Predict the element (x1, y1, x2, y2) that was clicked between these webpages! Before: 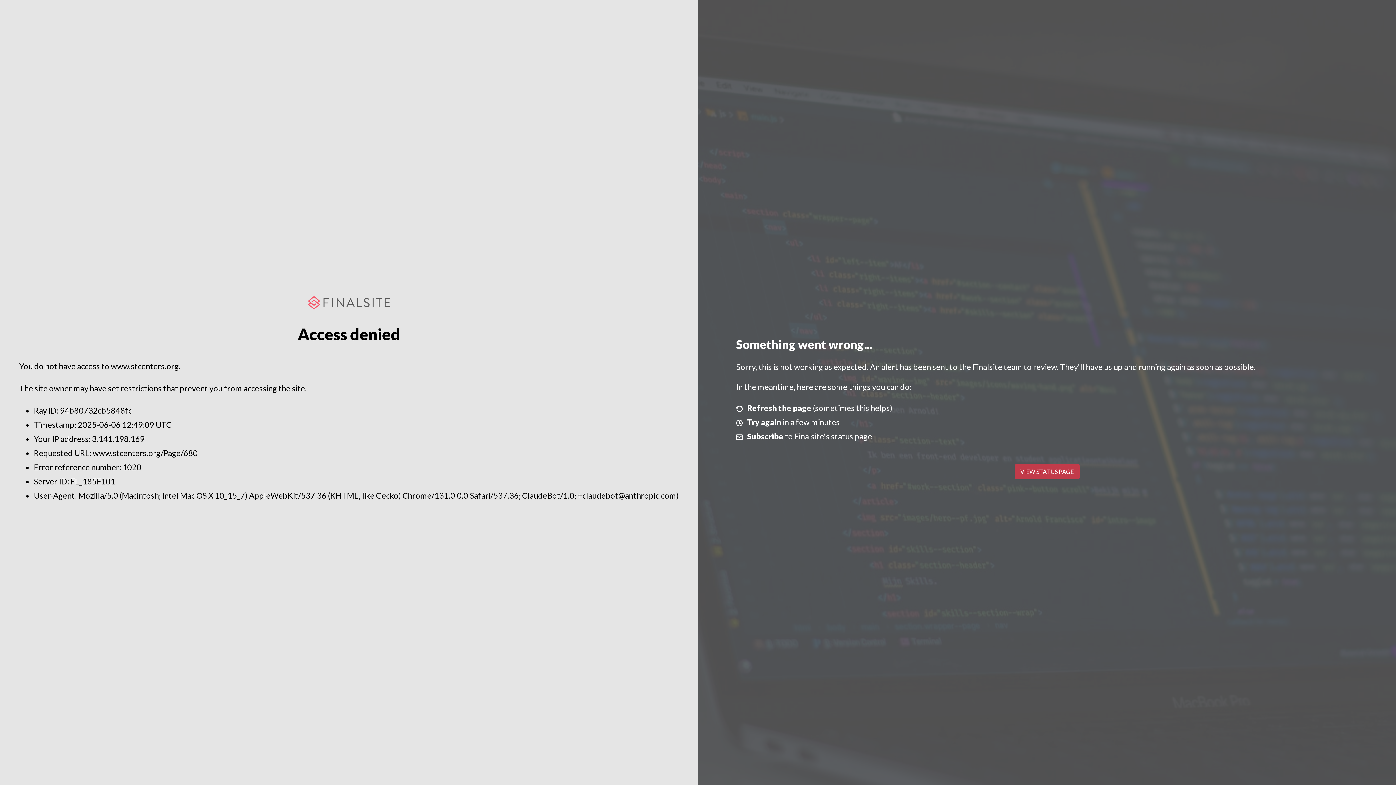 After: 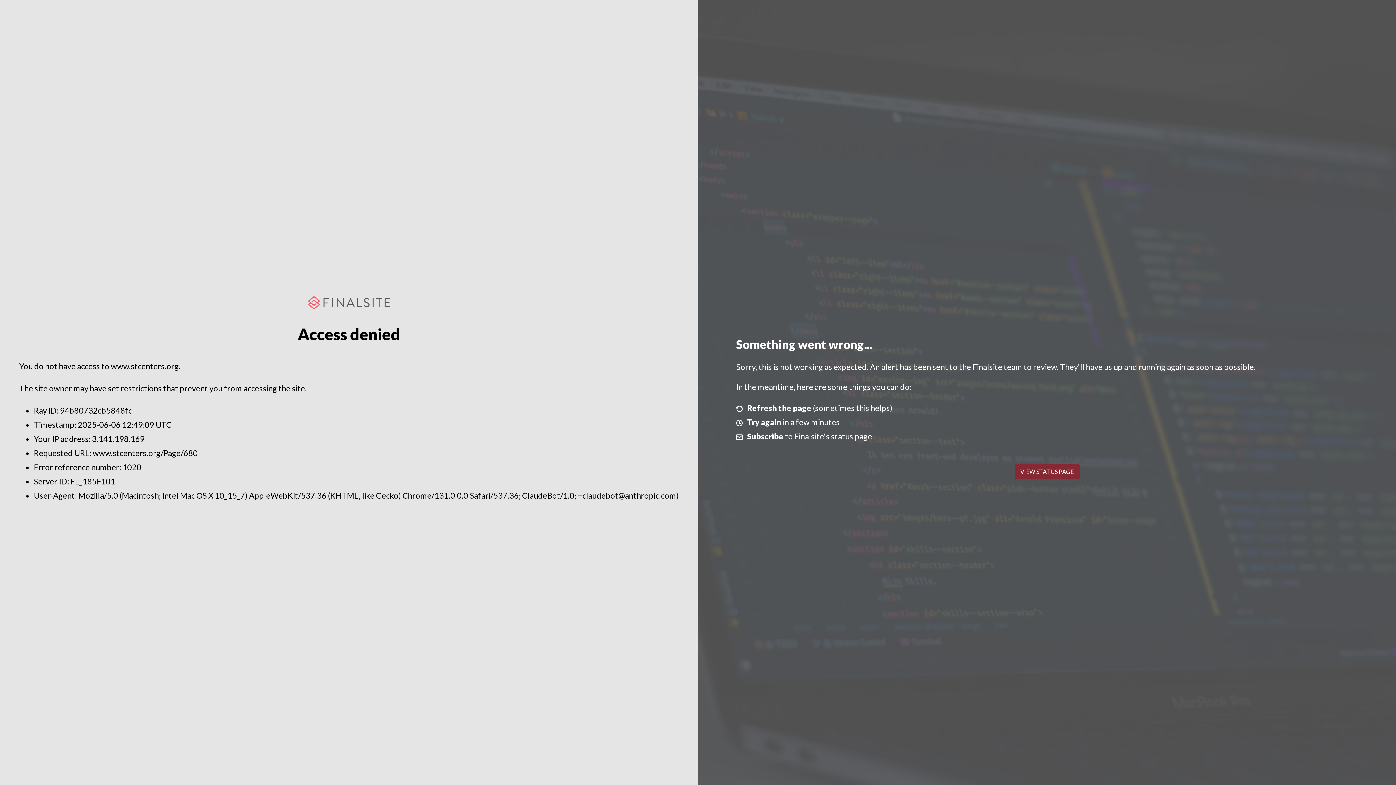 Action: bbox: (1014, 464, 1079, 479) label: VIEW STATUS PAGE